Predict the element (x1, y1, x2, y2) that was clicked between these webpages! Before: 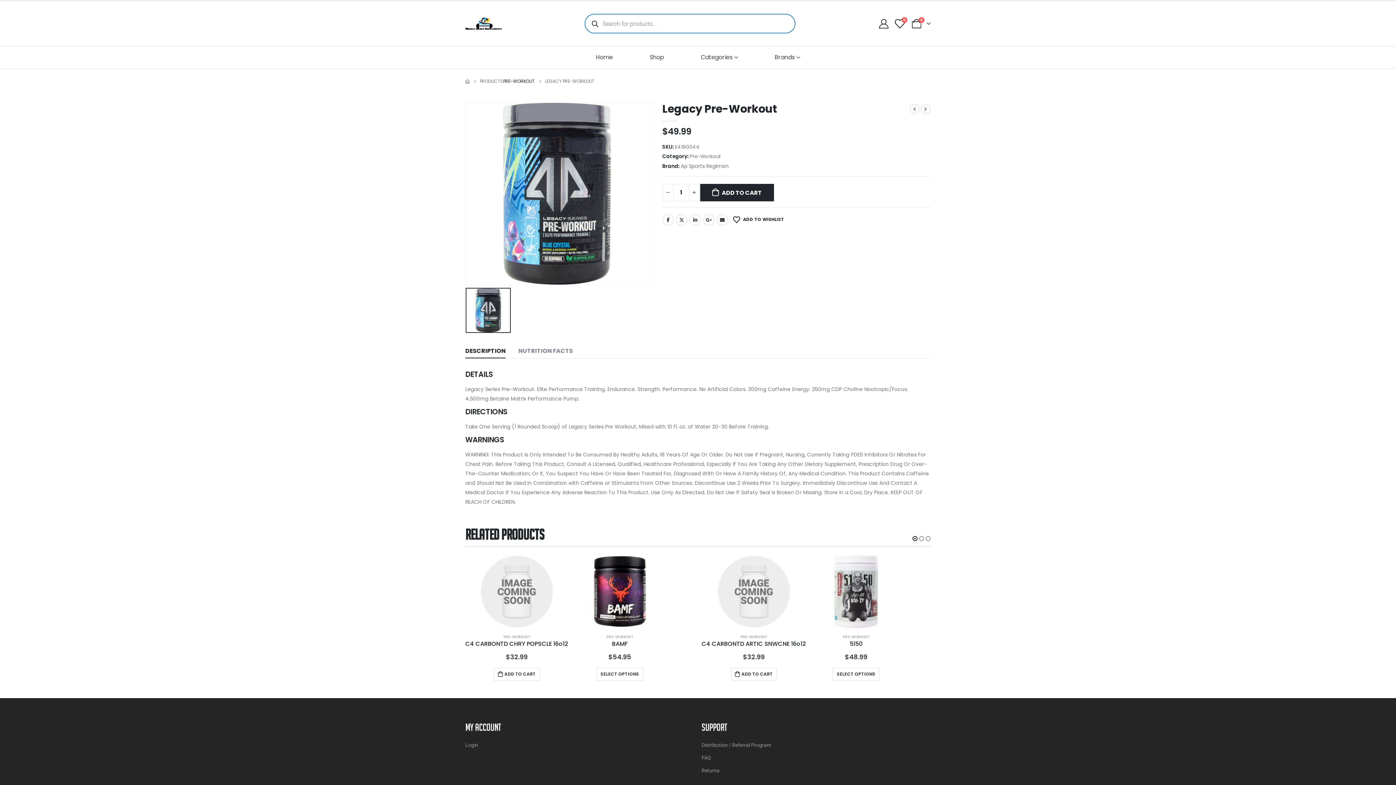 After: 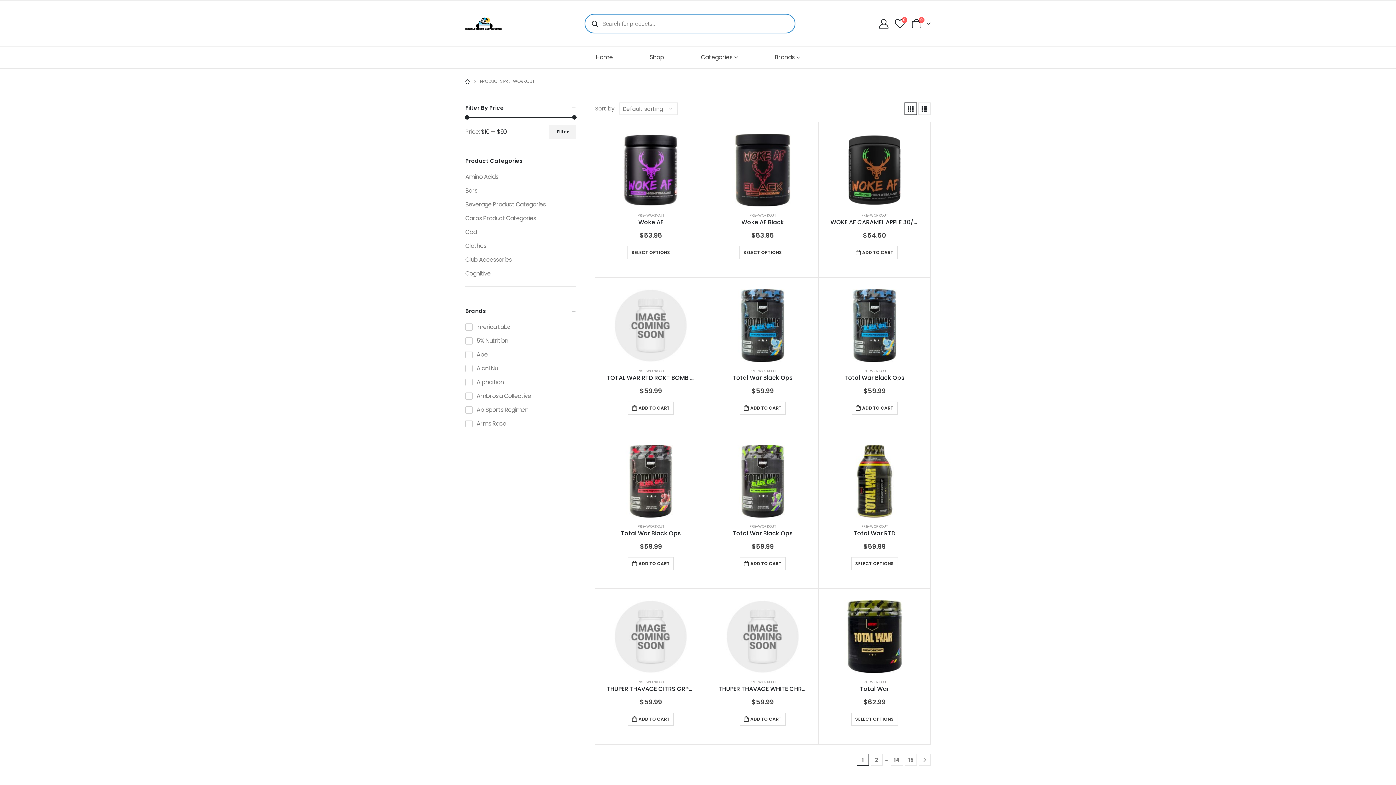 Action: label: PRE-WORKOUT bbox: (606, 634, 633, 639)